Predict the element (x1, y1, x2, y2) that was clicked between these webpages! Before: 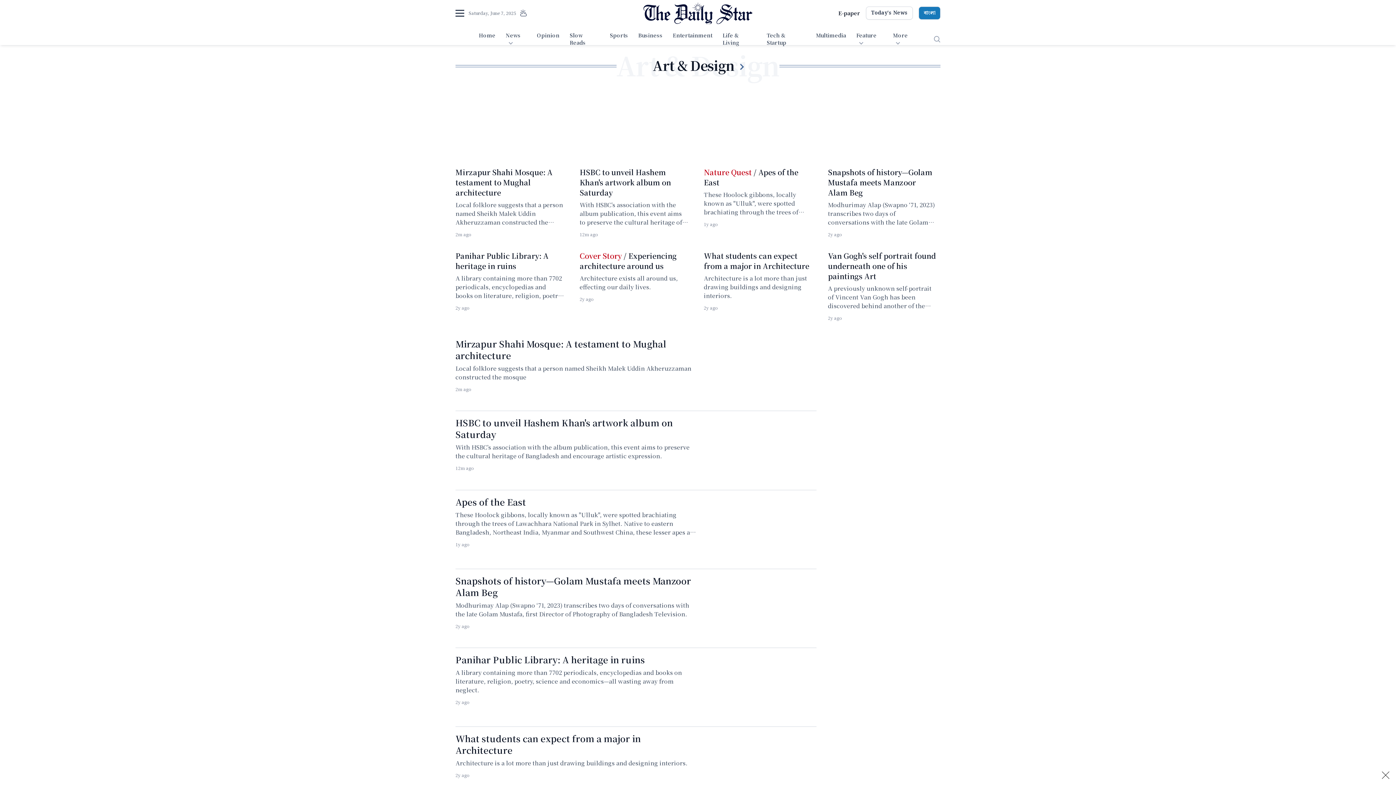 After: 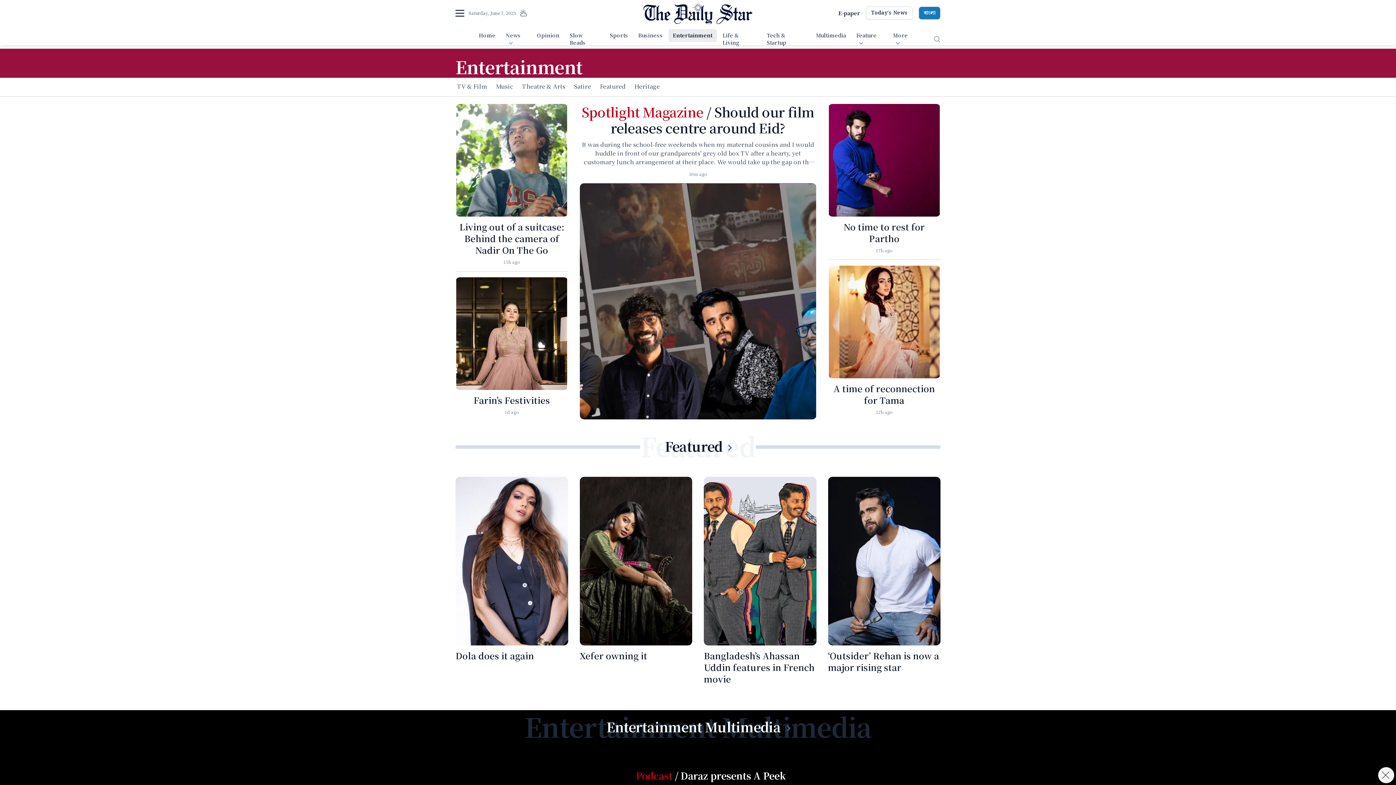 Action: bbox: (668, 29, 716, 42) label: Entertainment